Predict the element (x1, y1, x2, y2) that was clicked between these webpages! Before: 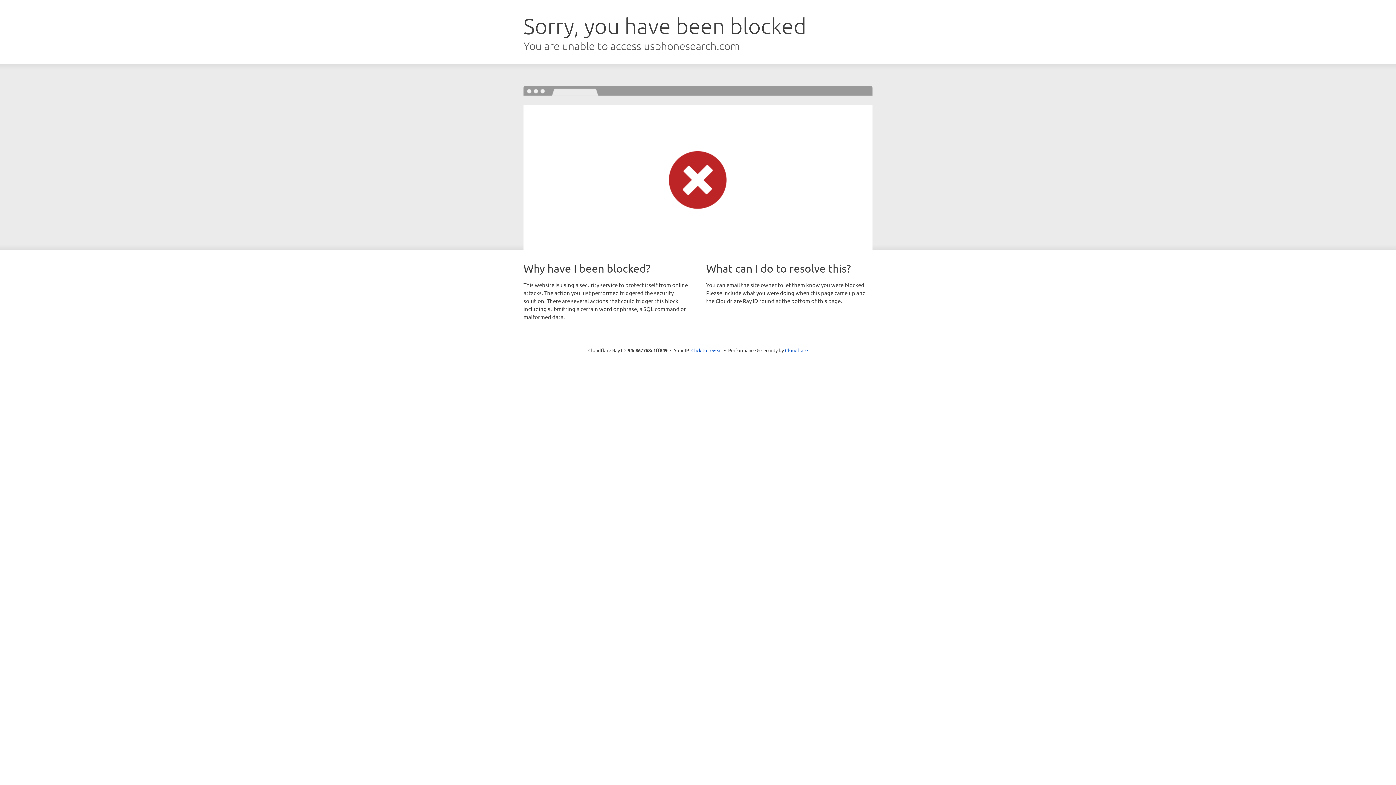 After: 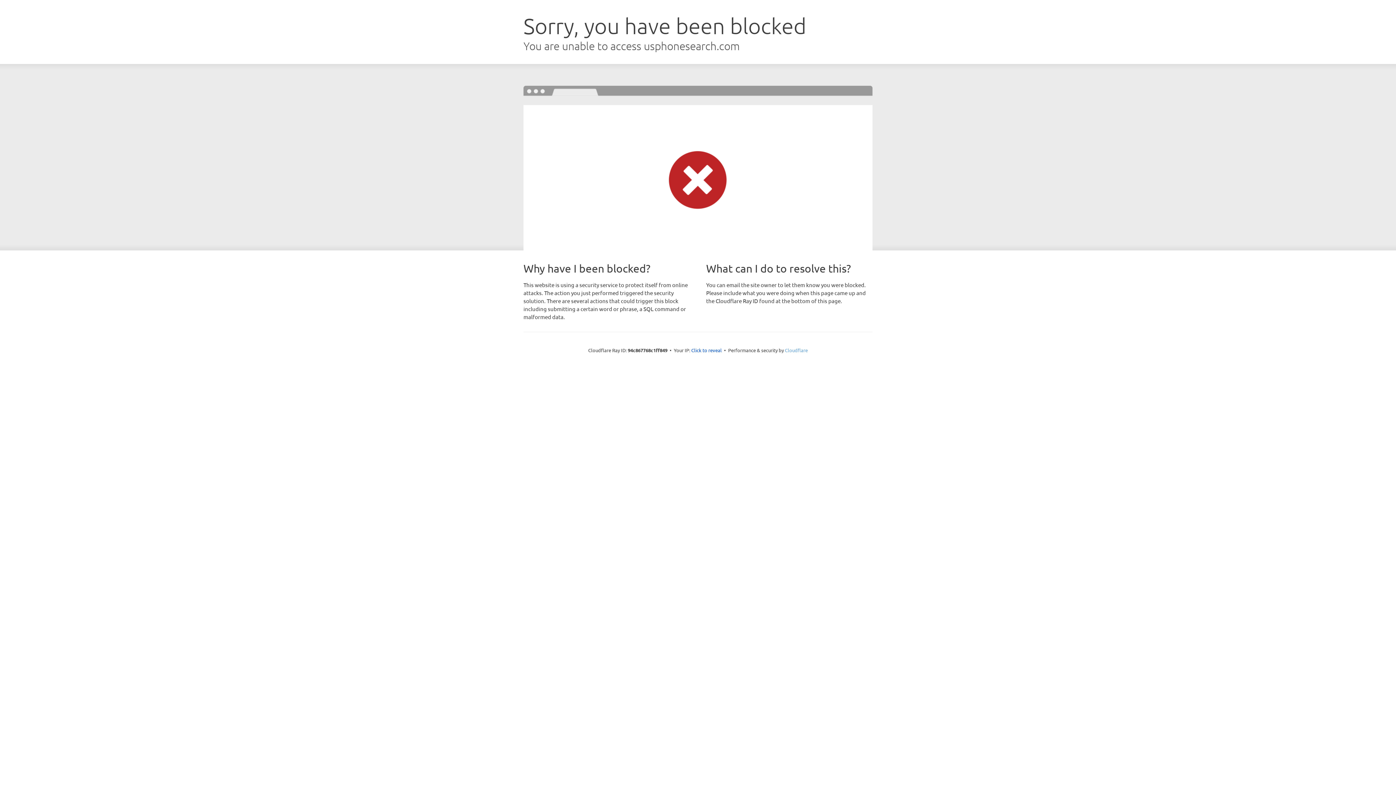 Action: label: Cloudflare bbox: (785, 347, 808, 353)